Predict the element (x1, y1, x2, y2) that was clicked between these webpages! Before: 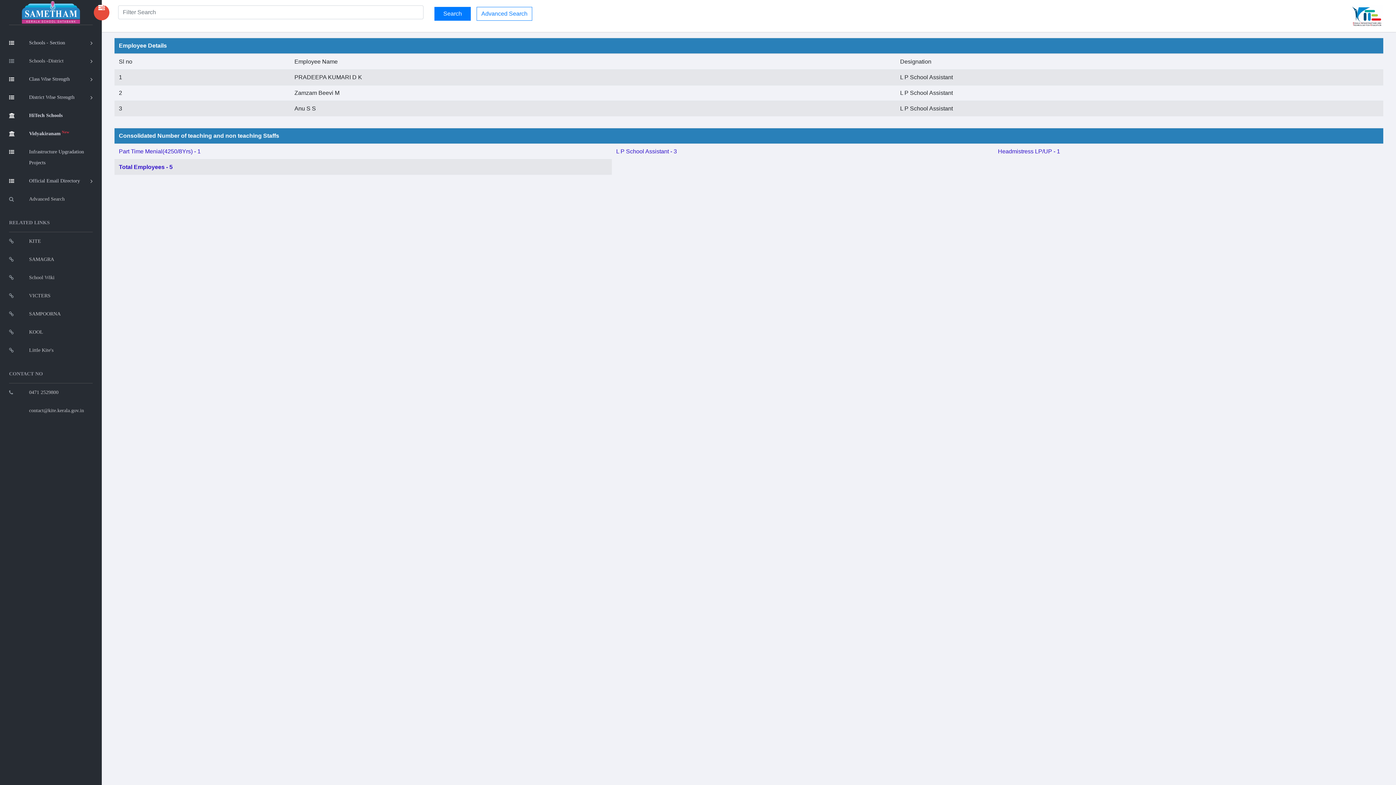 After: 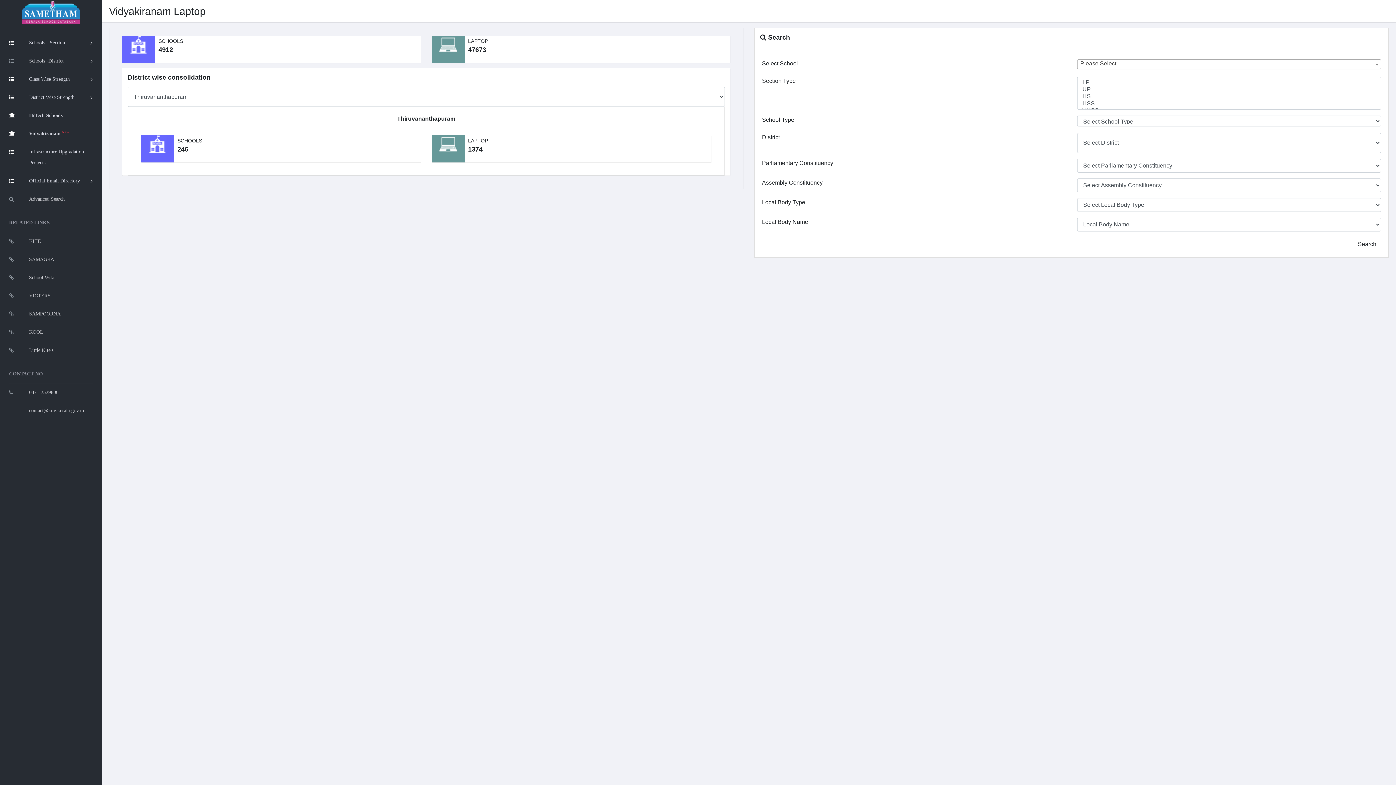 Action: label: Vidyakiranam New bbox: (9, 124, 92, 142)